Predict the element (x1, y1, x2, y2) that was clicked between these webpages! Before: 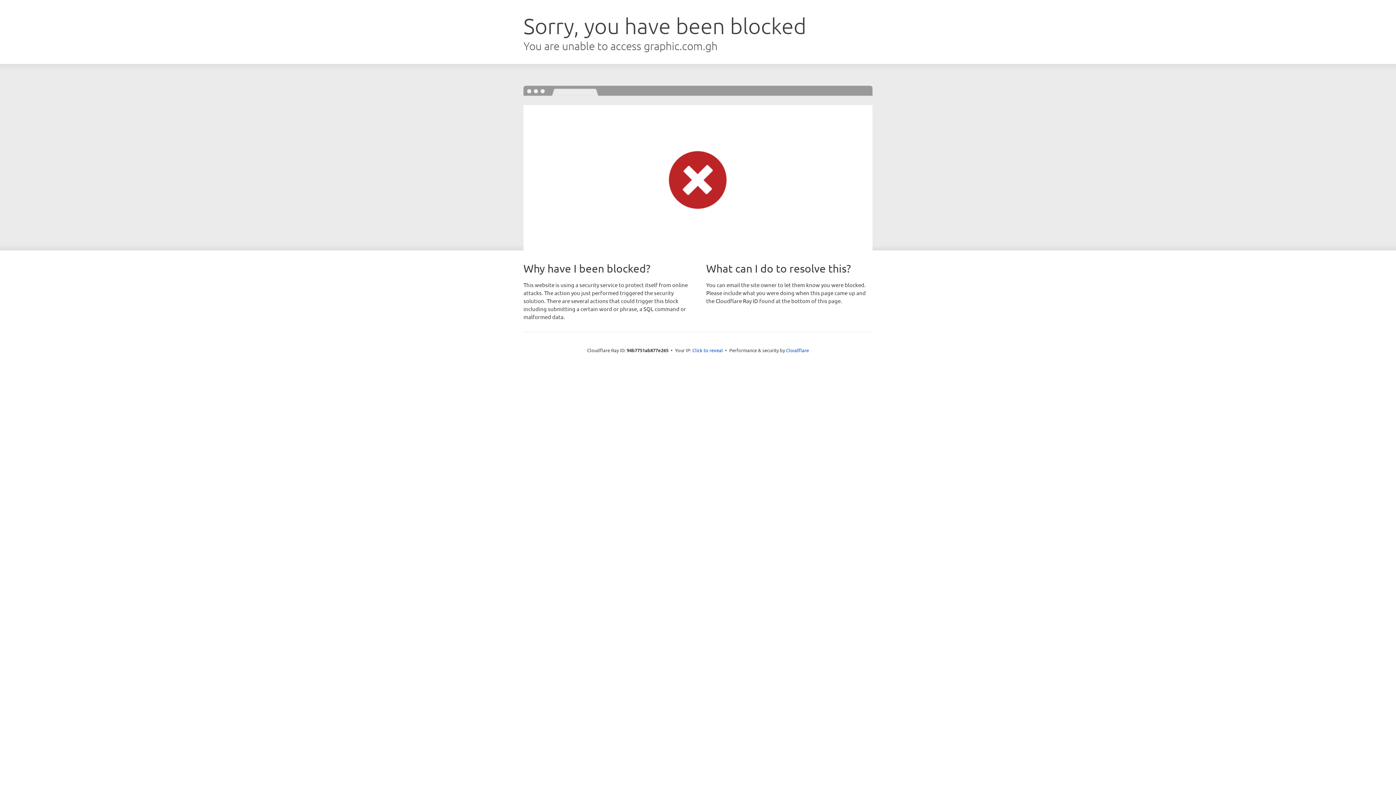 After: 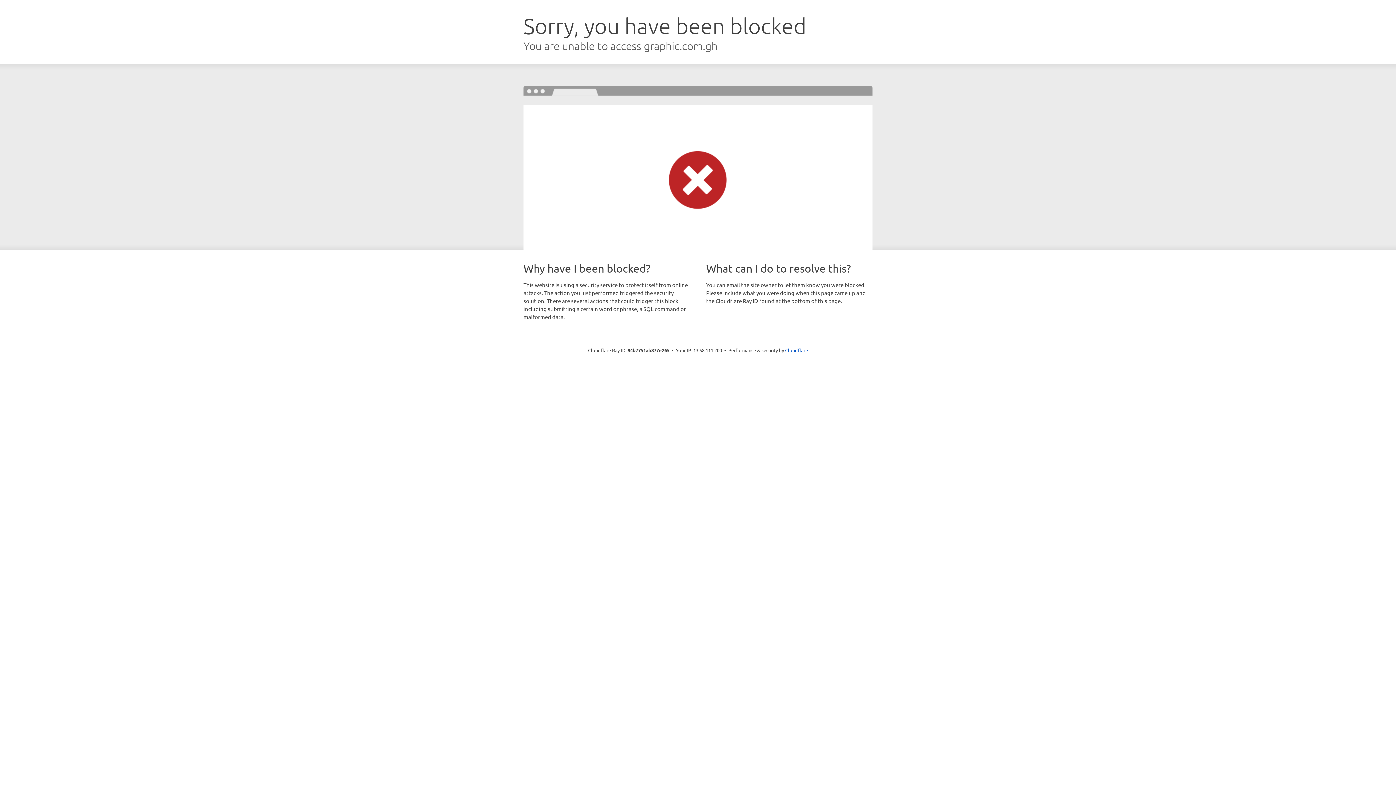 Action: label: Click to reveal bbox: (692, 346, 723, 353)